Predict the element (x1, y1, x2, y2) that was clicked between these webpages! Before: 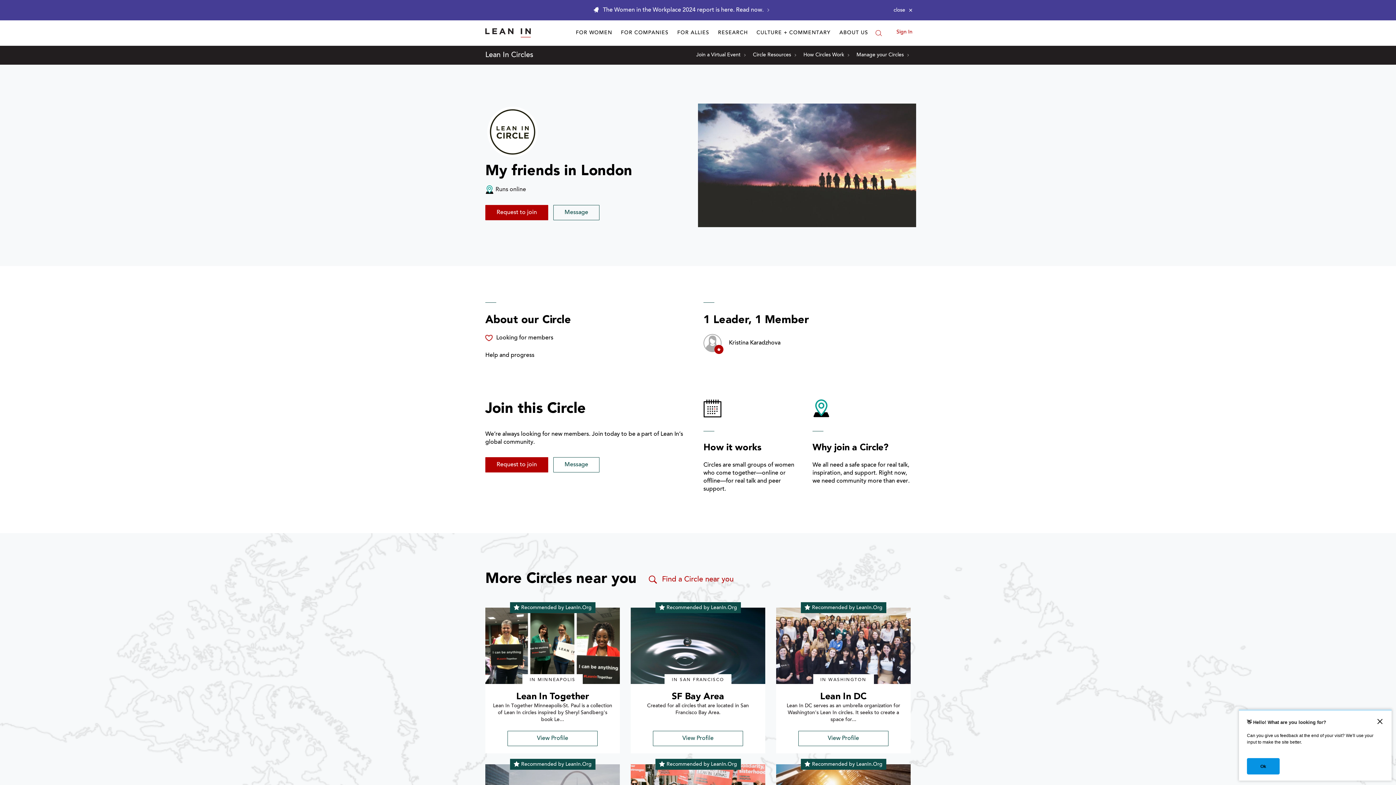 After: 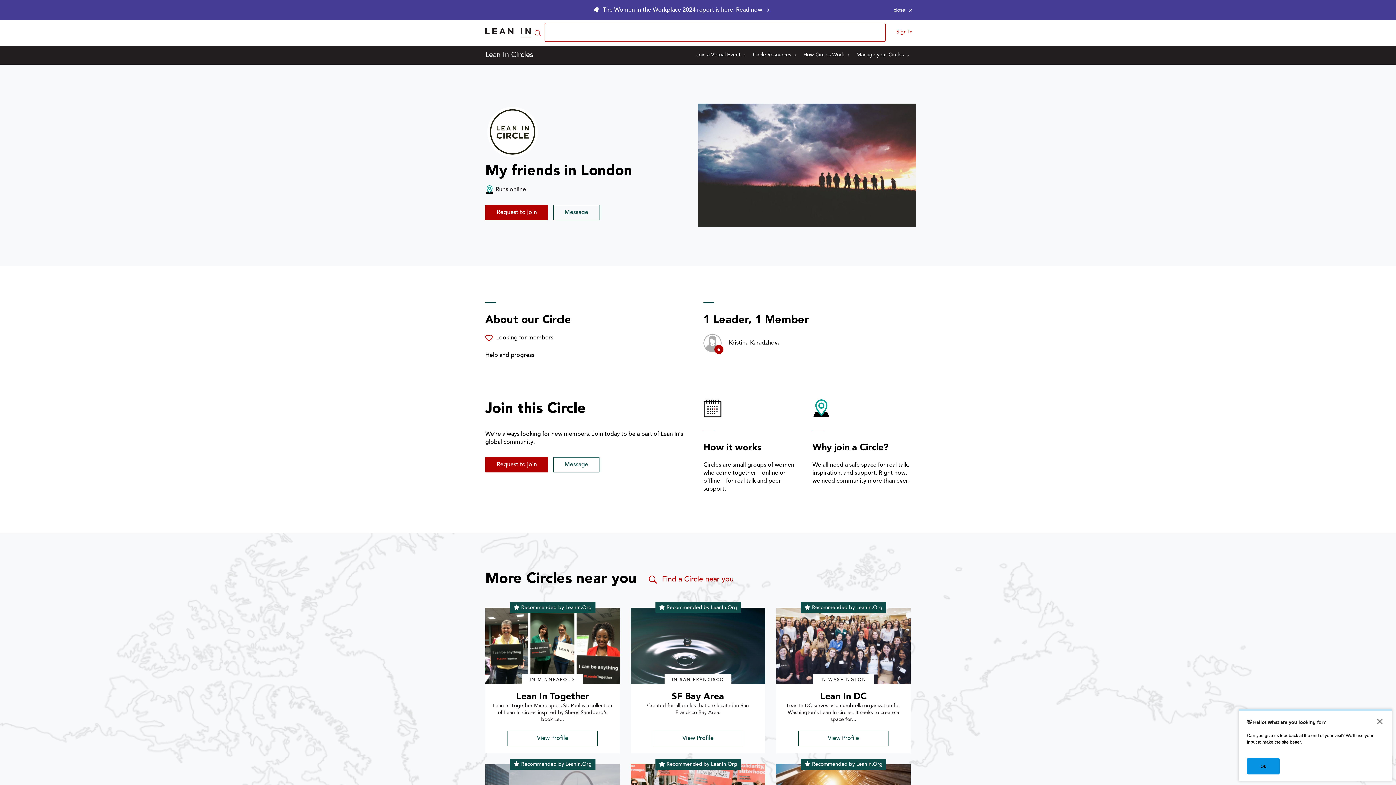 Action: bbox: (875, 29, 882, 36) label: Search